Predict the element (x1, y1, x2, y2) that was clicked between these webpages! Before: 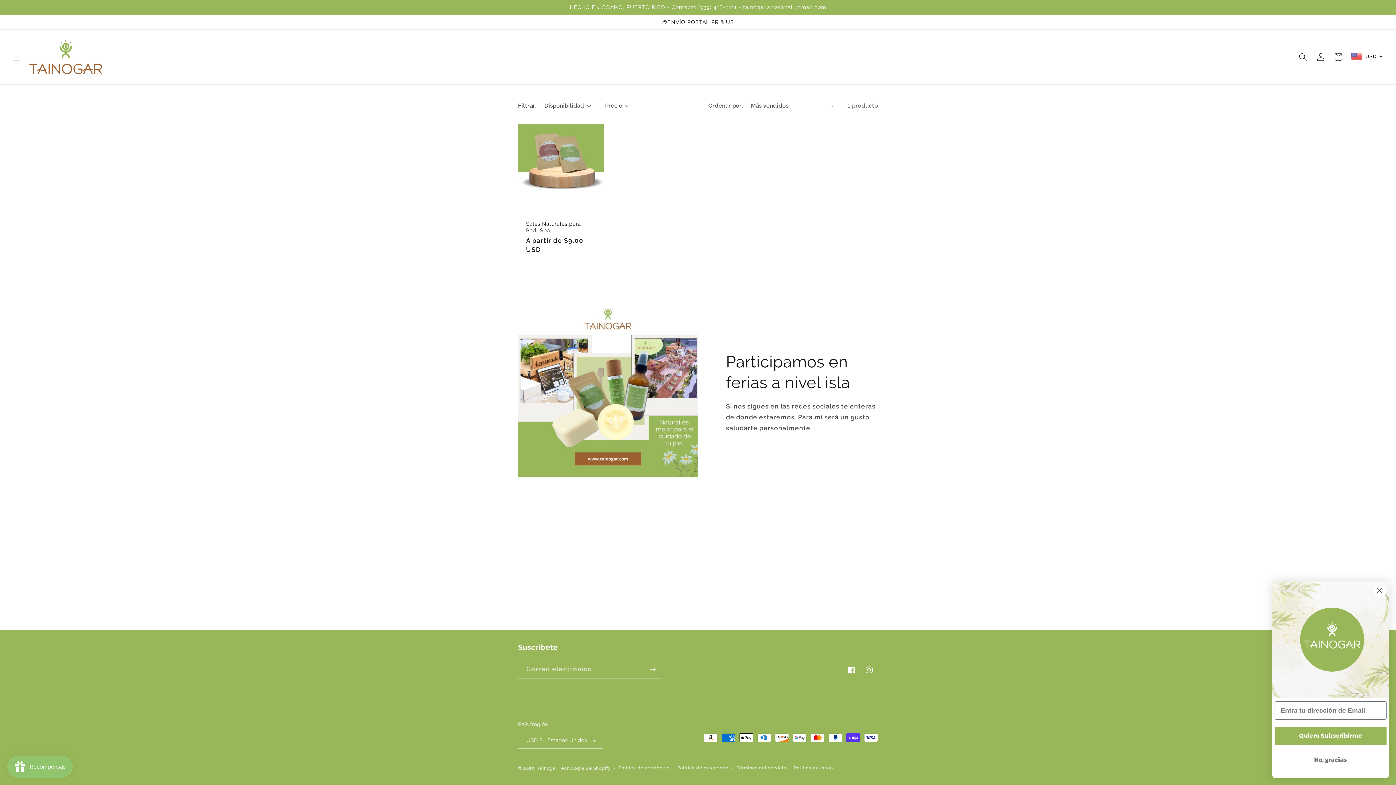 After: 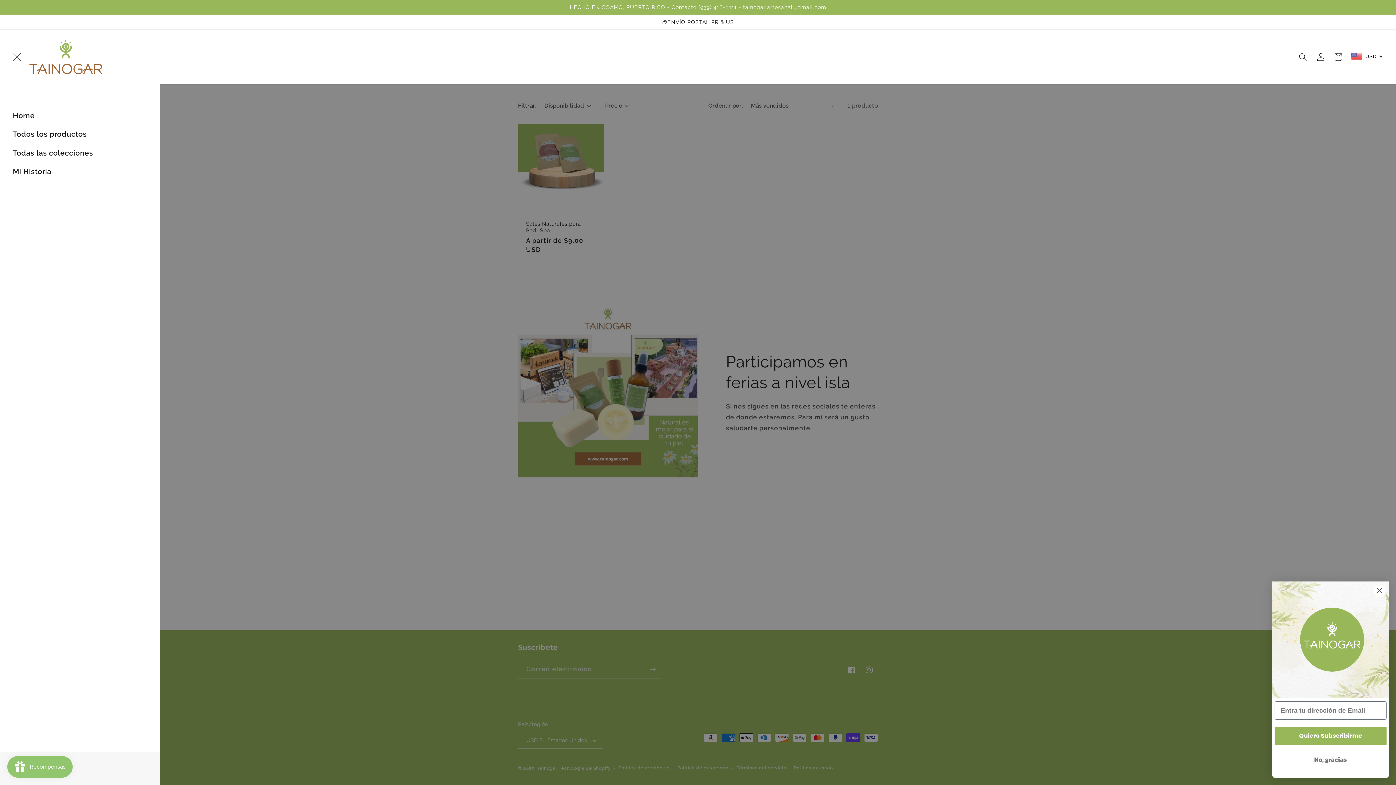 Action: bbox: (8, 48, 25, 65) label: Menú